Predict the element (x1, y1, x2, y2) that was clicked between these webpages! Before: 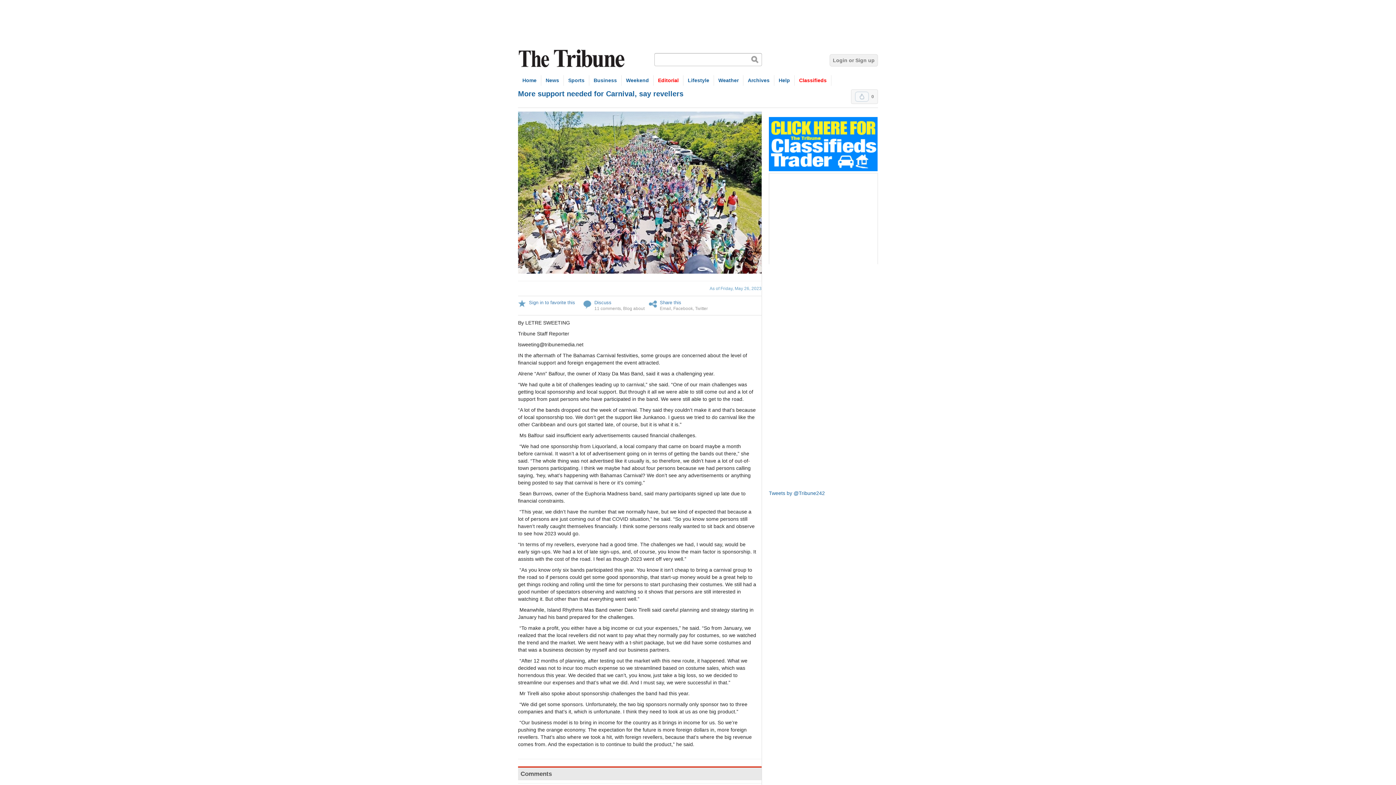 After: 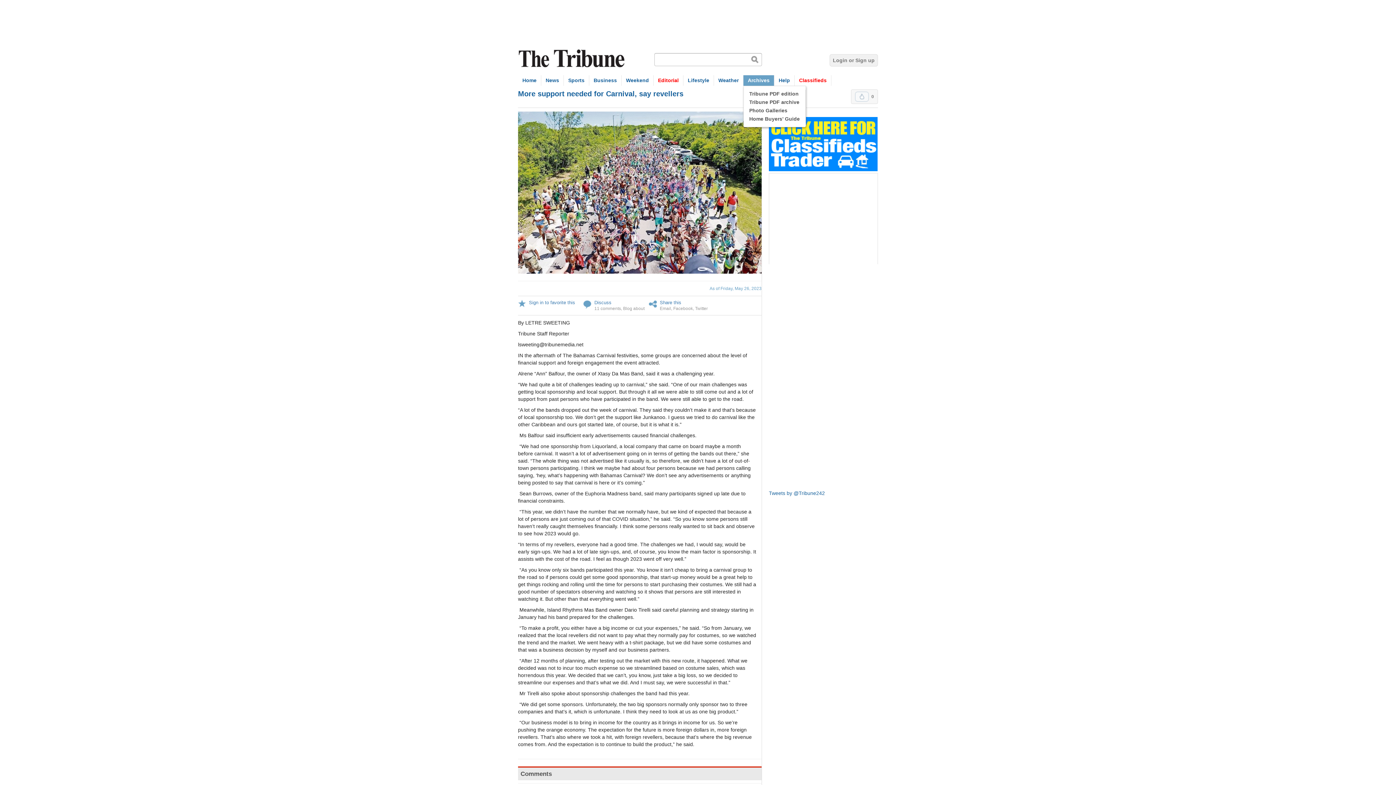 Action: bbox: (743, 75, 774, 85) label: Archives